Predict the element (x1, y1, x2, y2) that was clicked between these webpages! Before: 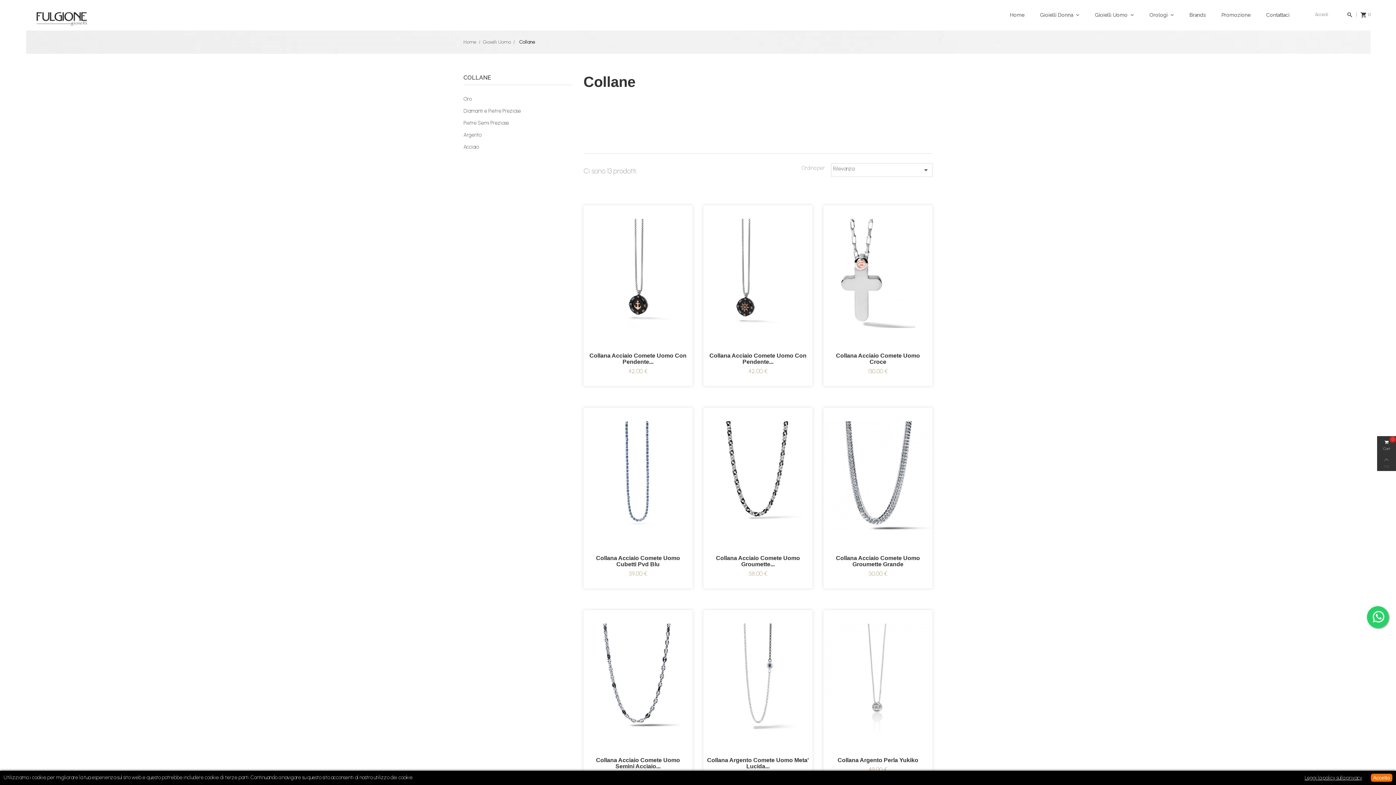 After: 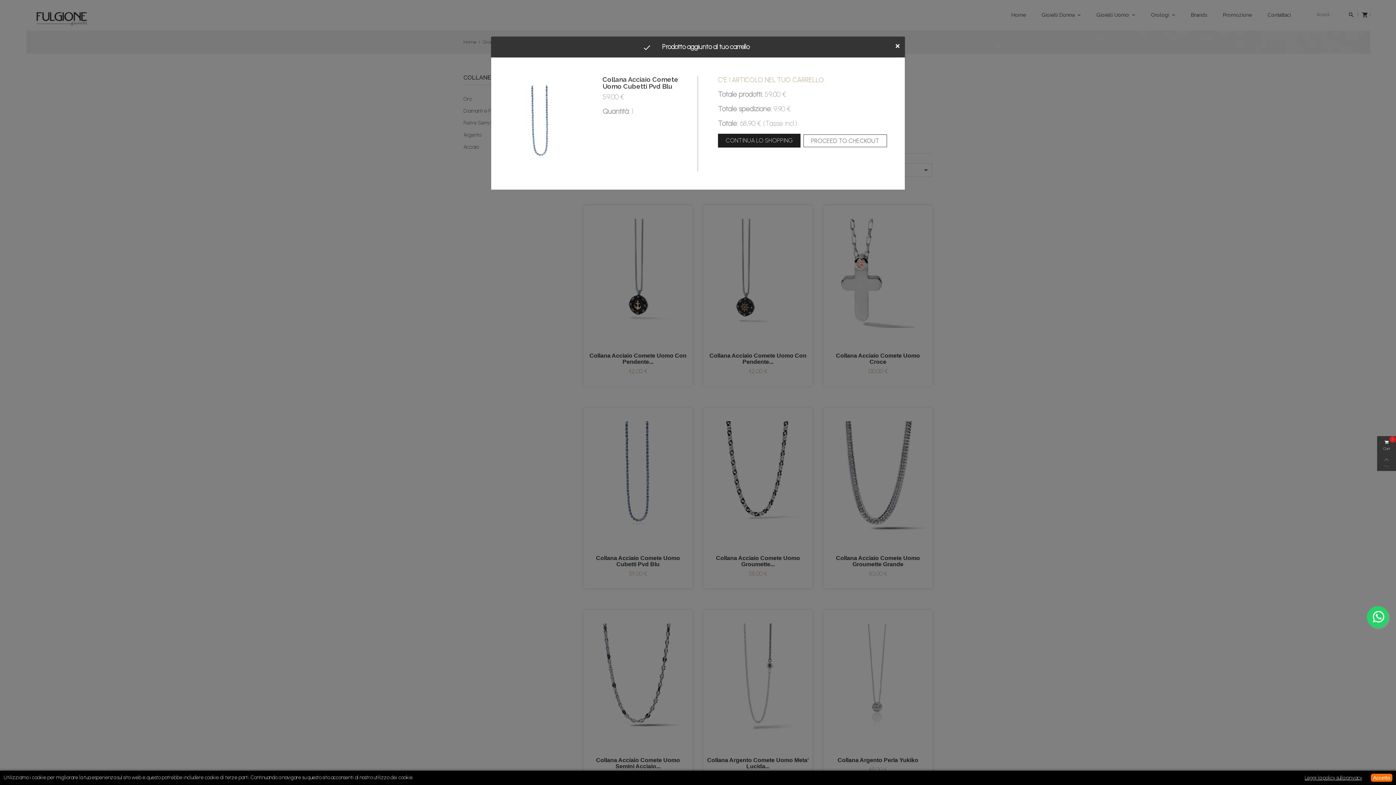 Action: bbox: (599, 521, 660, 535) label: AGGIUNGI AL CARRELLO